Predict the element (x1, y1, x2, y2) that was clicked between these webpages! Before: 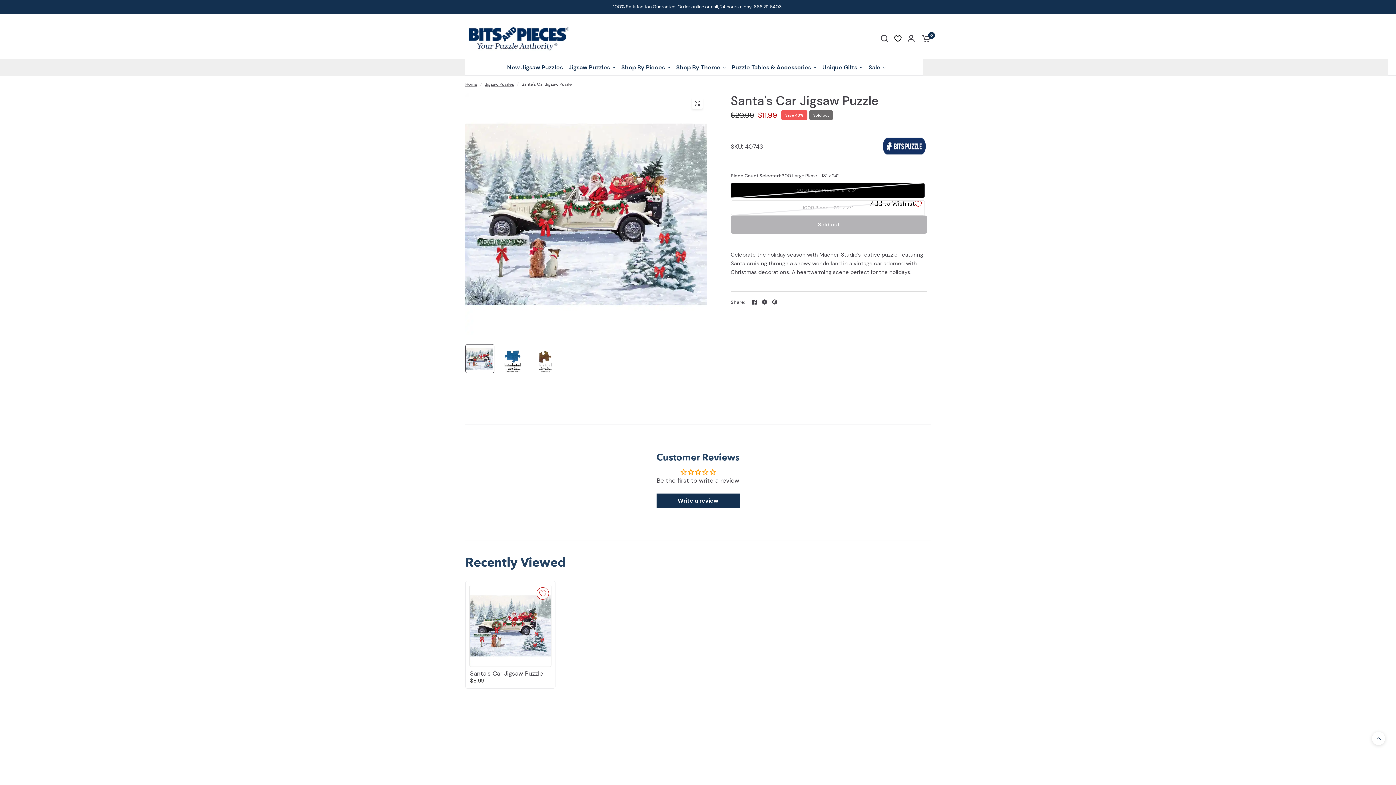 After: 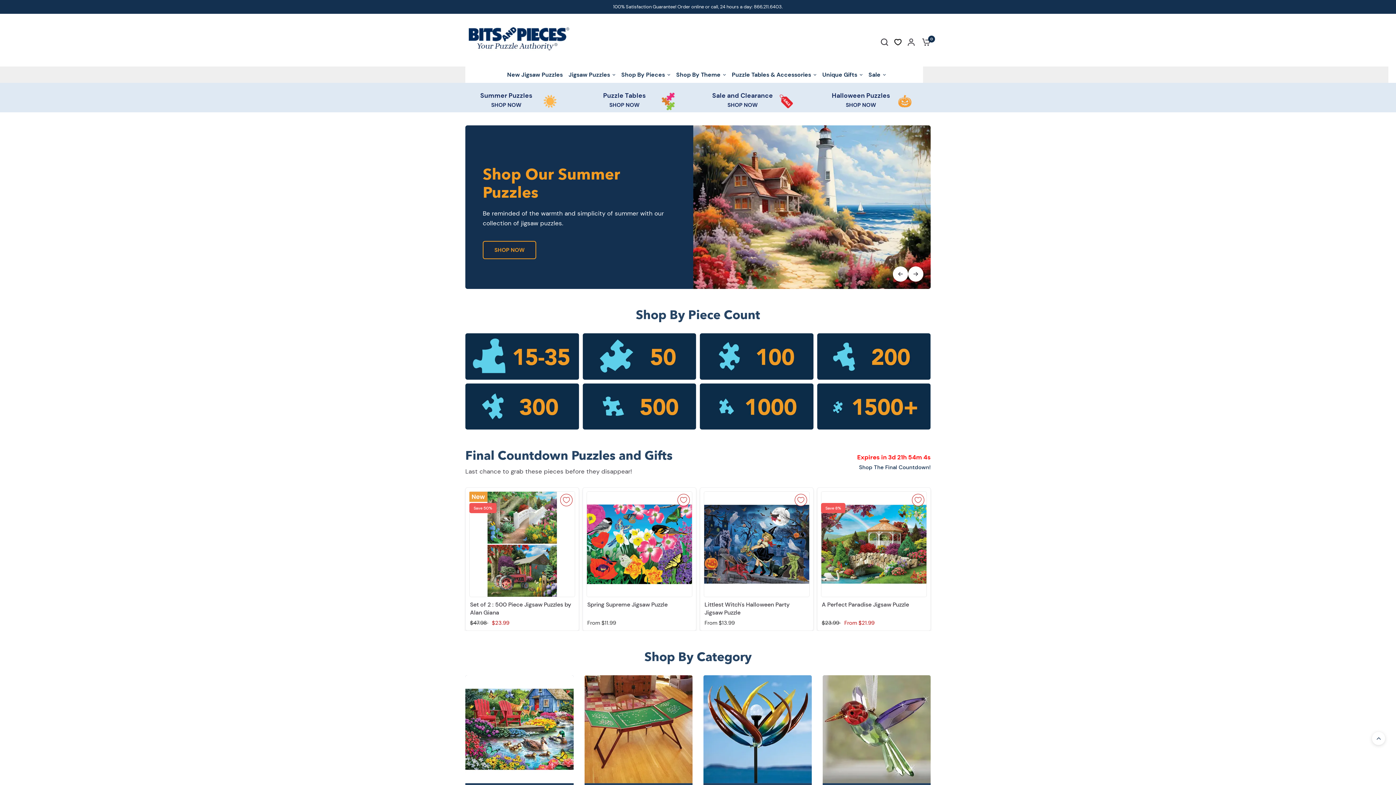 Action: bbox: (465, 22, 571, 53)